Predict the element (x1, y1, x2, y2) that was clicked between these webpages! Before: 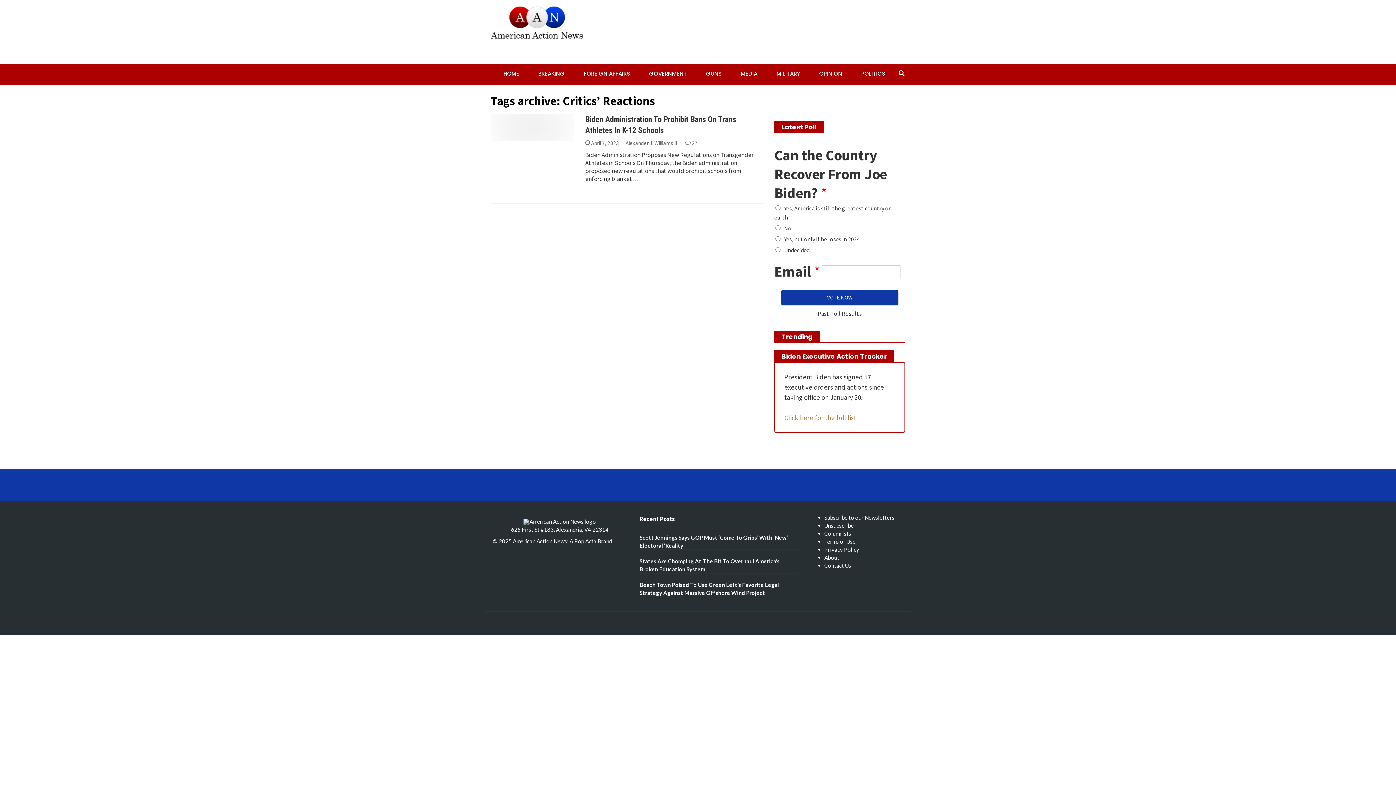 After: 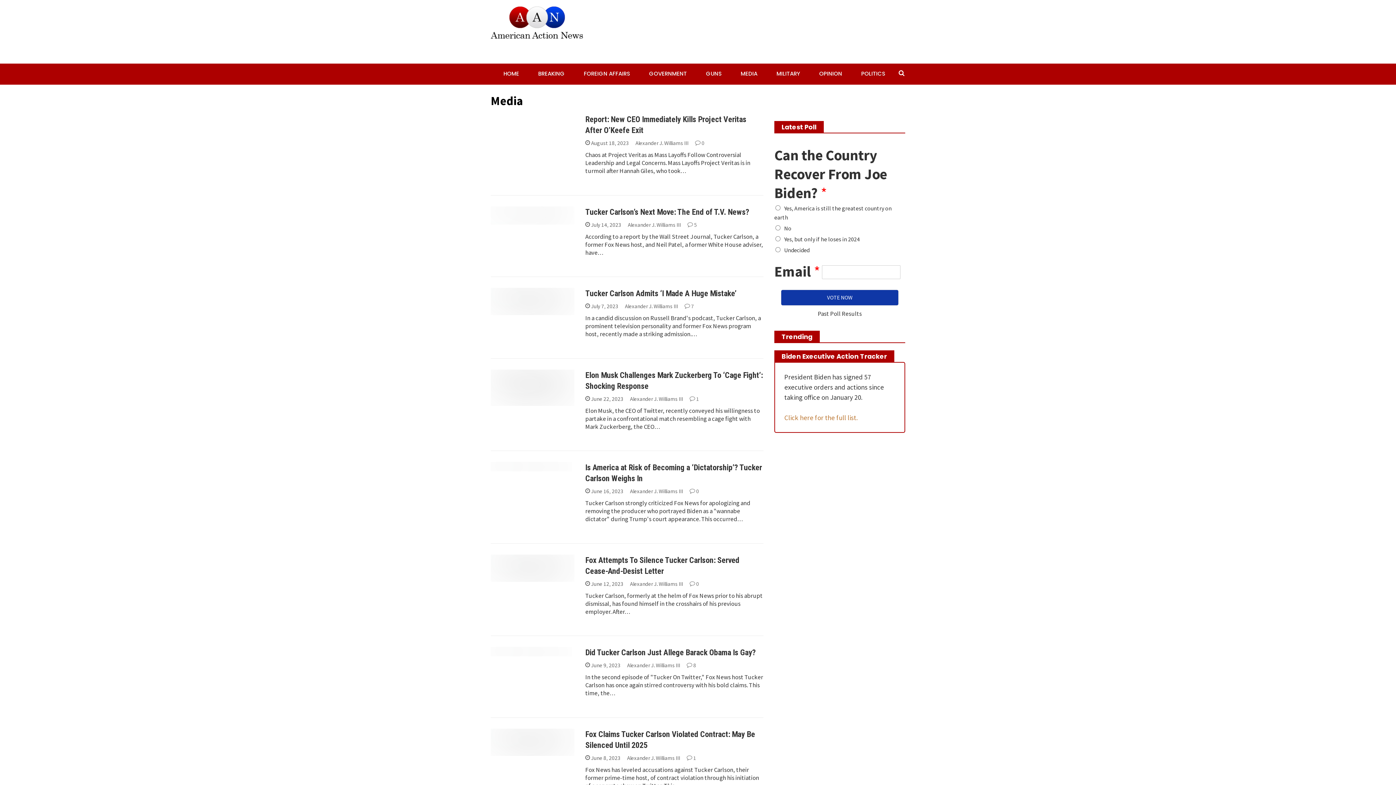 Action: bbox: (735, 64, 763, 81) label: MEDIA